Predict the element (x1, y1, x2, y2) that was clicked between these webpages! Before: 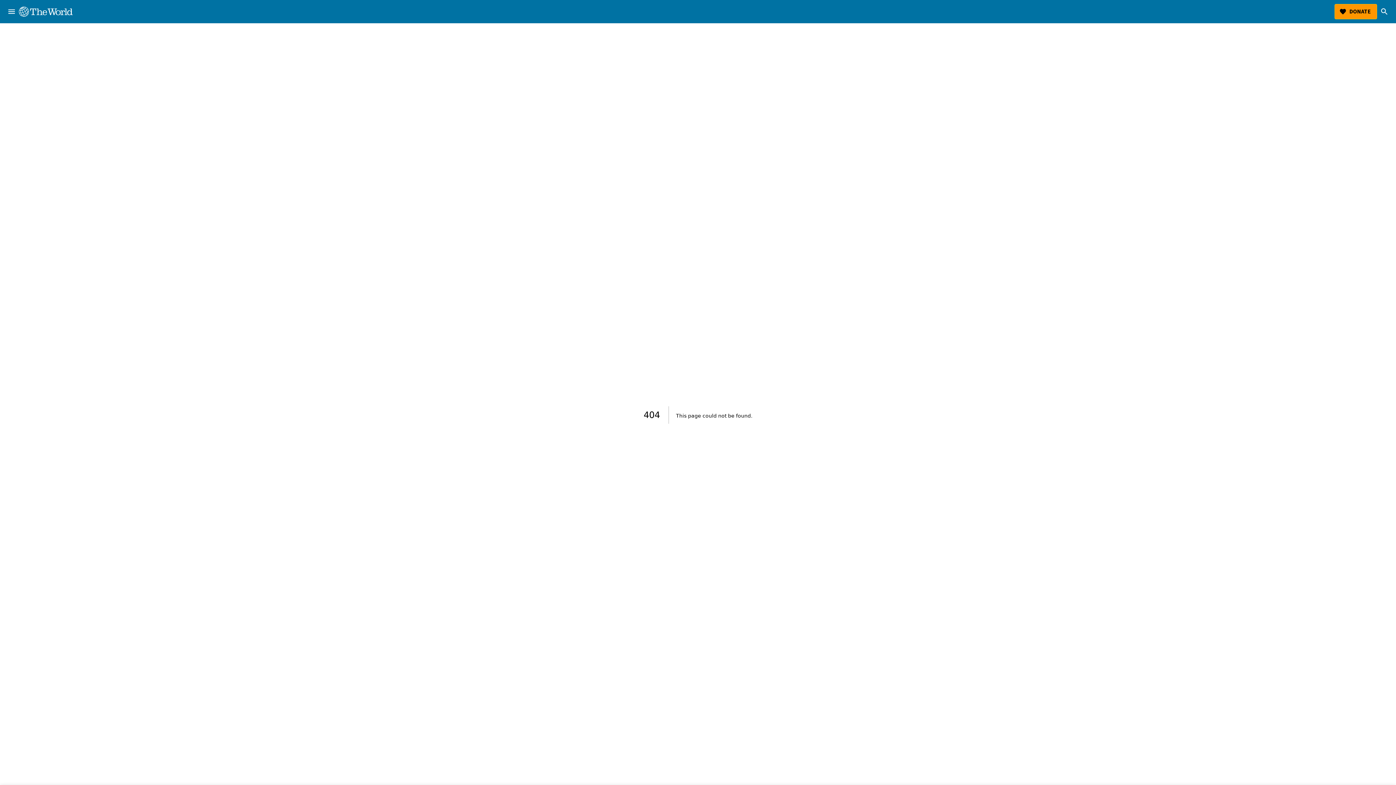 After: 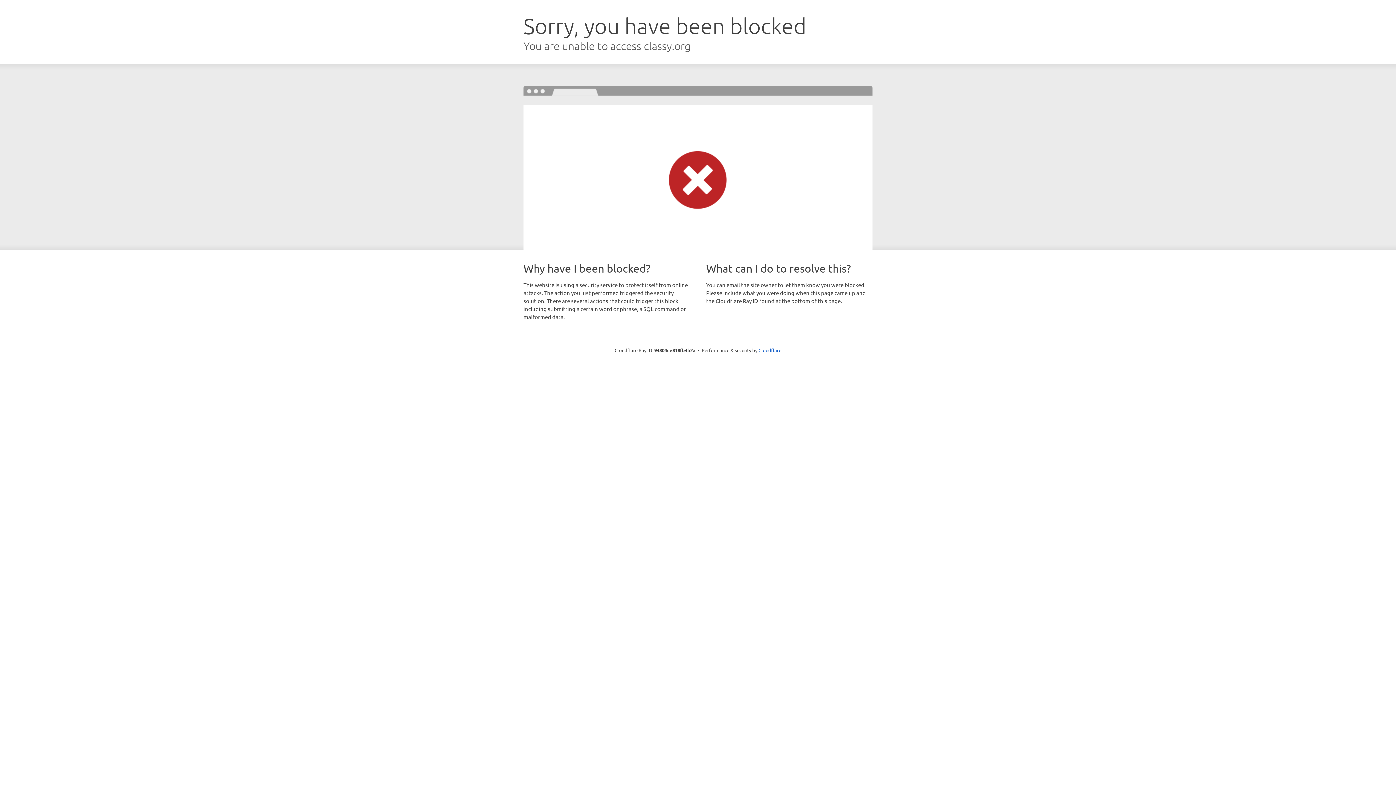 Action: label: DONATE bbox: (1334, 4, 1377, 19)